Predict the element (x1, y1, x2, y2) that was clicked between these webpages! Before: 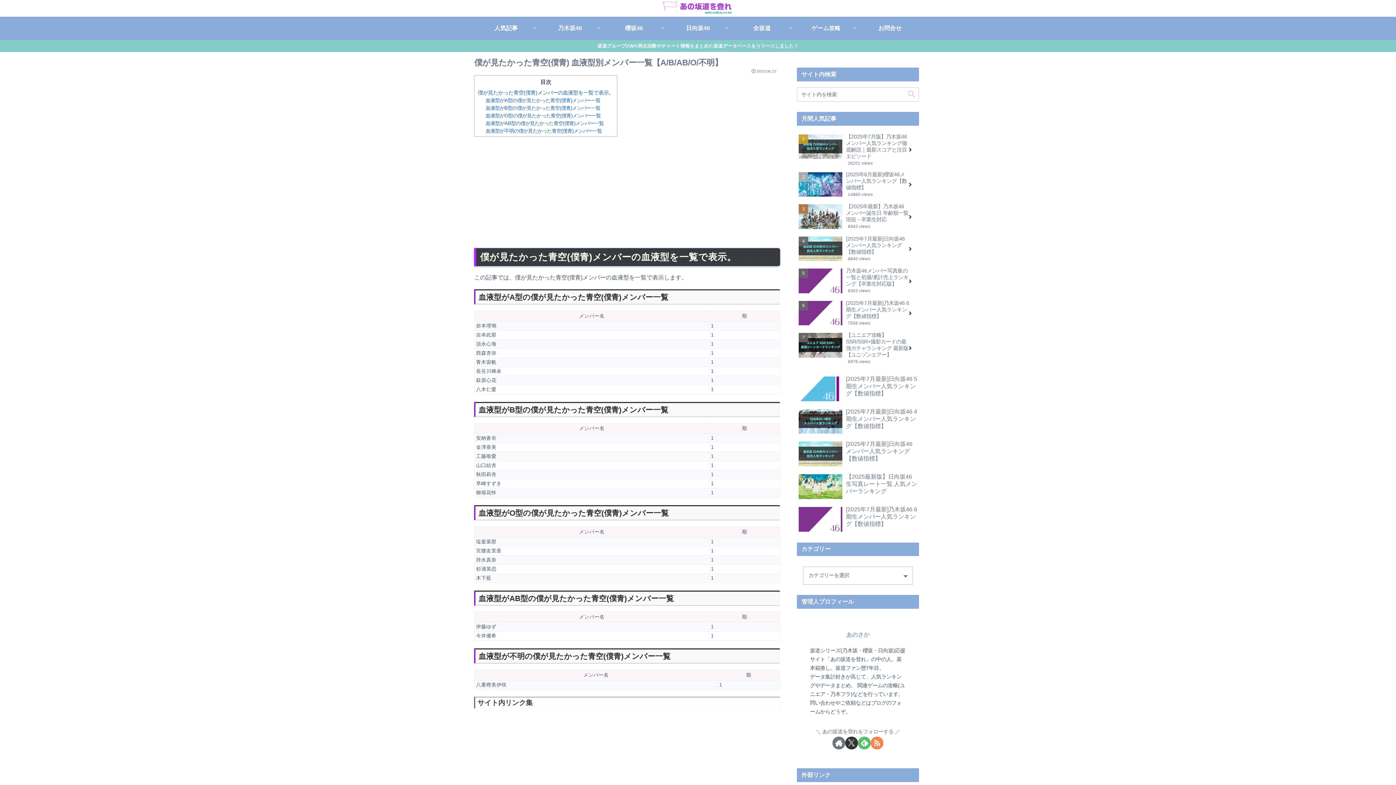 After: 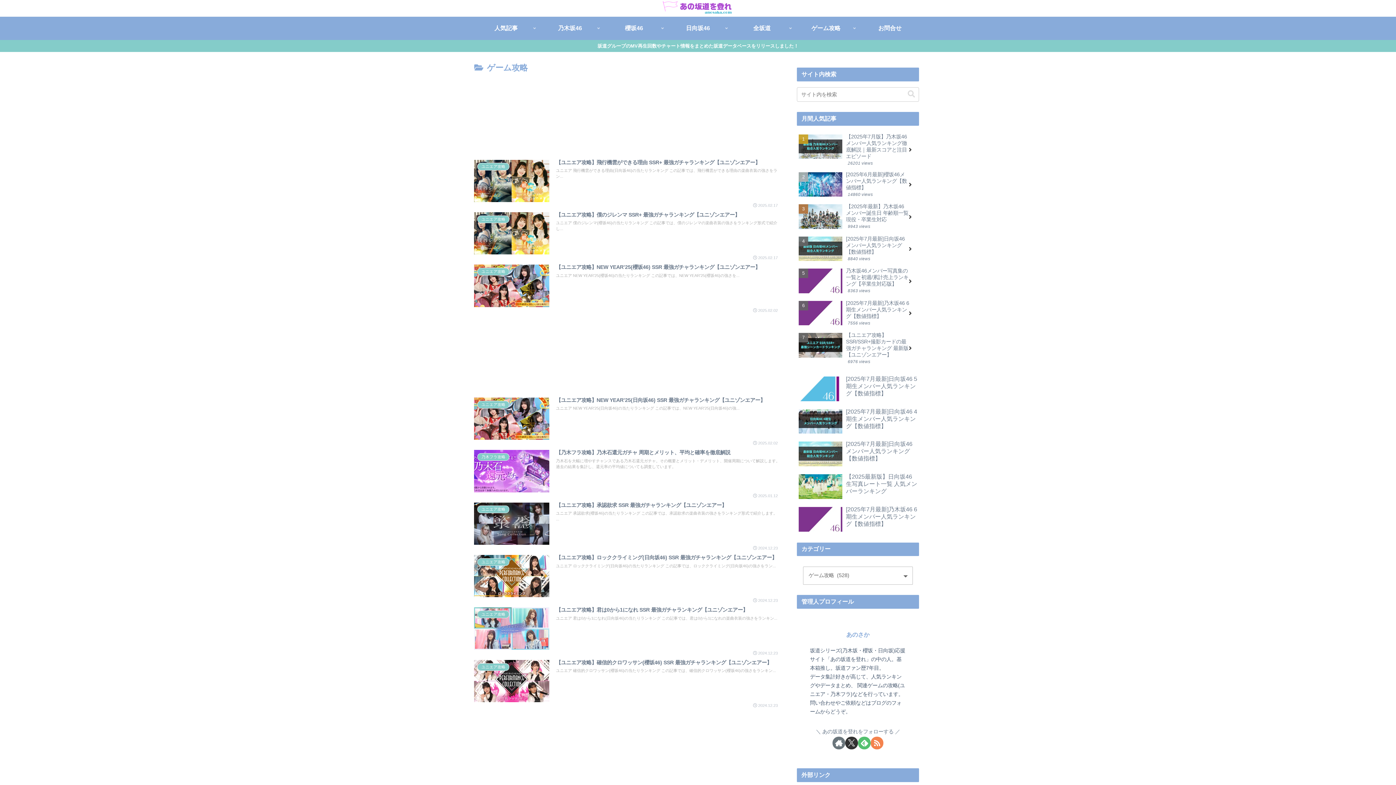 Action: label: ゲーム攻略 bbox: (794, 16, 858, 39)